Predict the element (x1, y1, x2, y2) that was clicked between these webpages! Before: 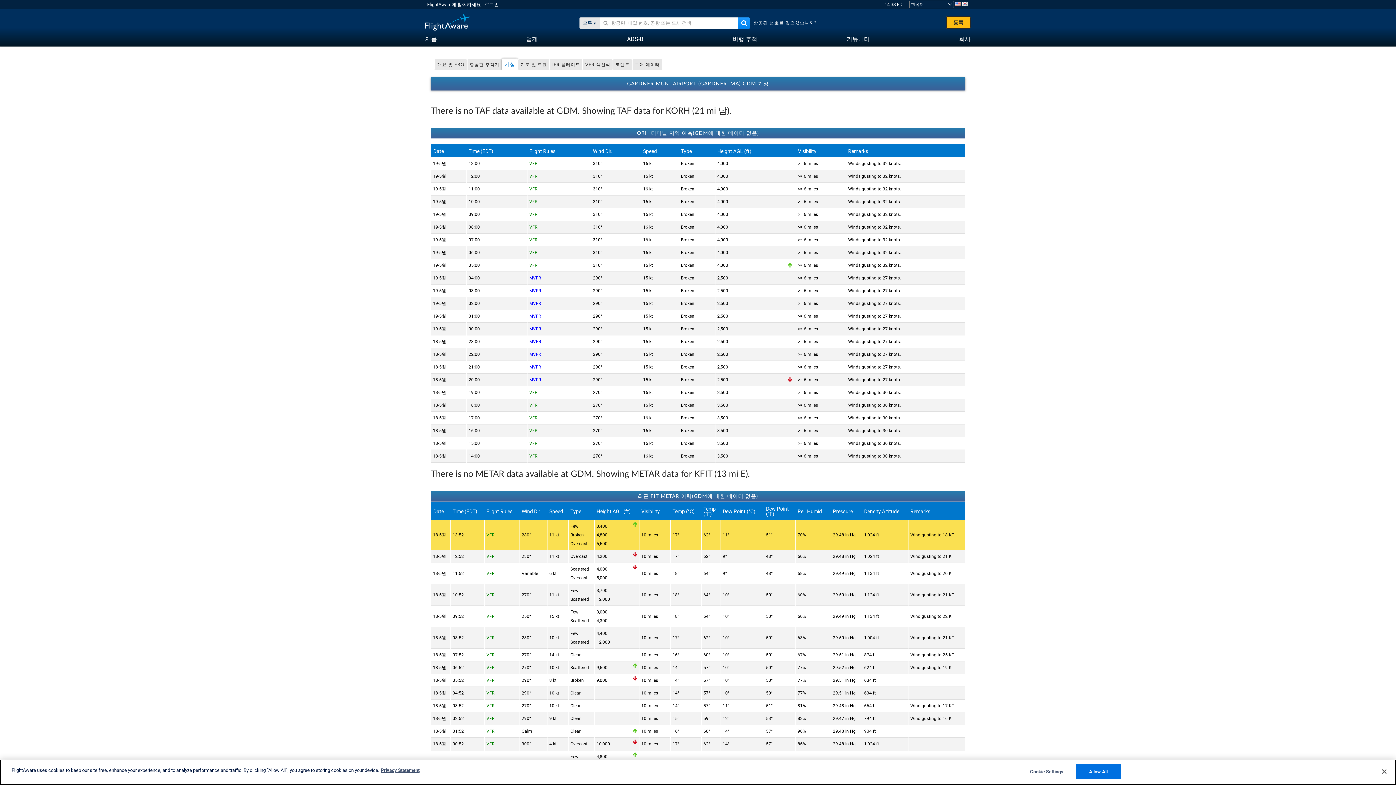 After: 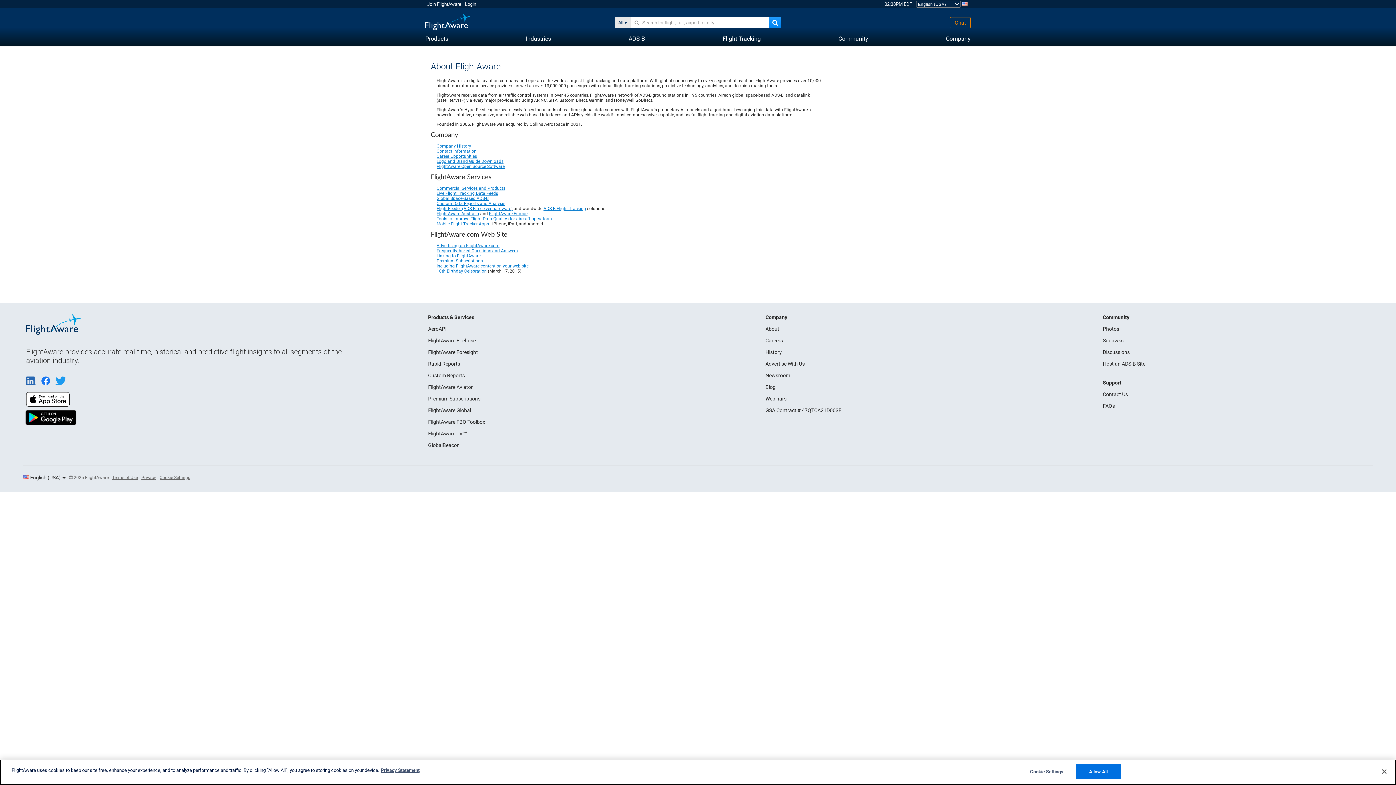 Action: bbox: (959, 31, 970, 45) label: 회사